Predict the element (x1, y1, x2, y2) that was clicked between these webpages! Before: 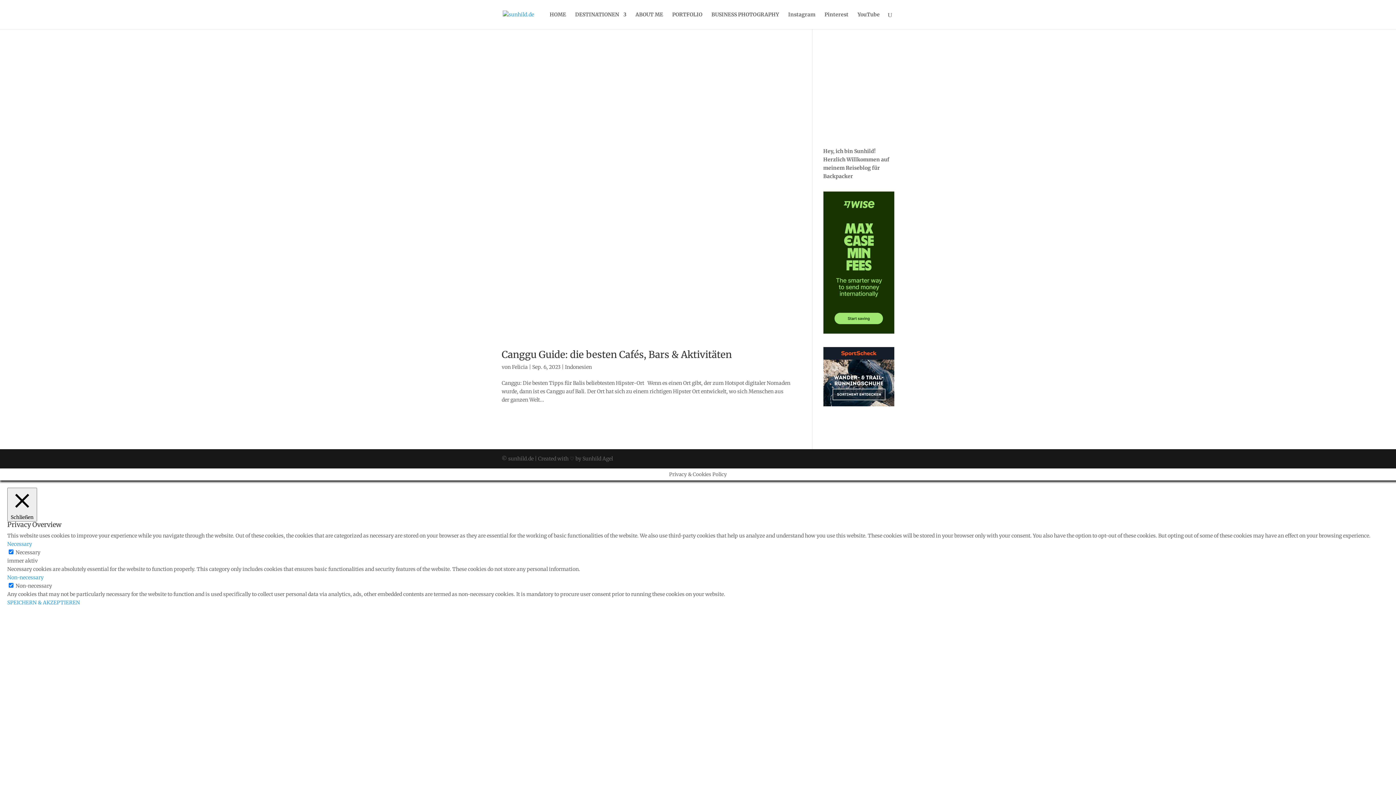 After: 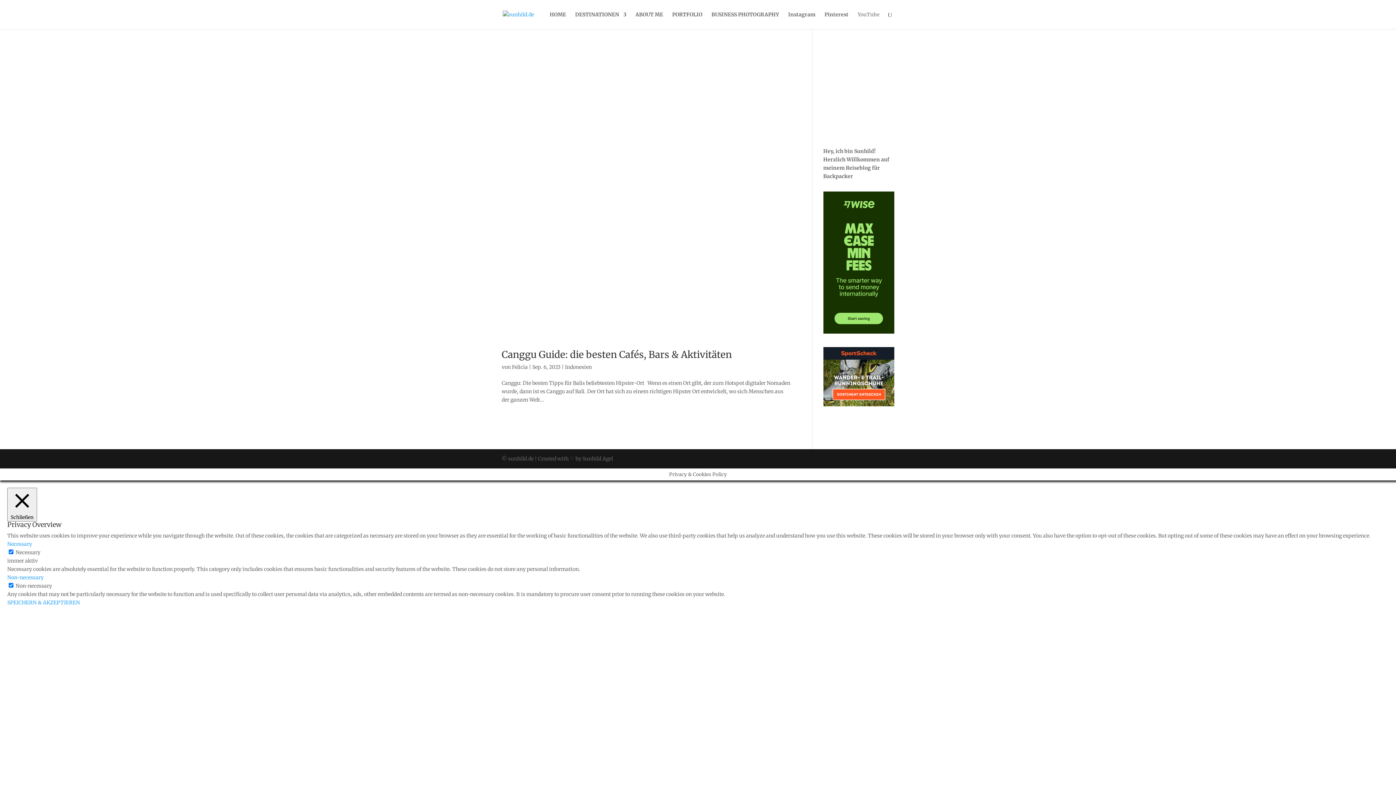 Action: label: YouTube bbox: (857, 12, 880, 29)